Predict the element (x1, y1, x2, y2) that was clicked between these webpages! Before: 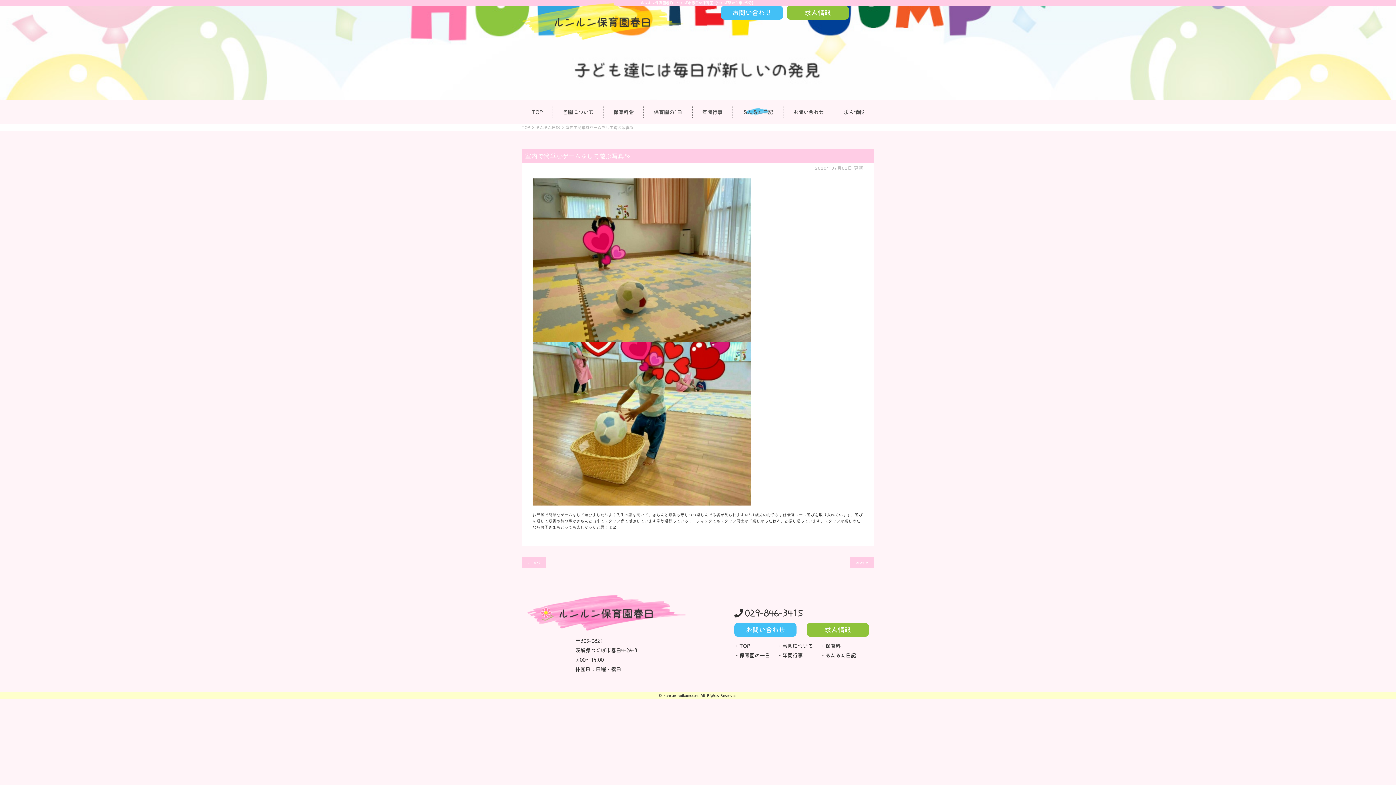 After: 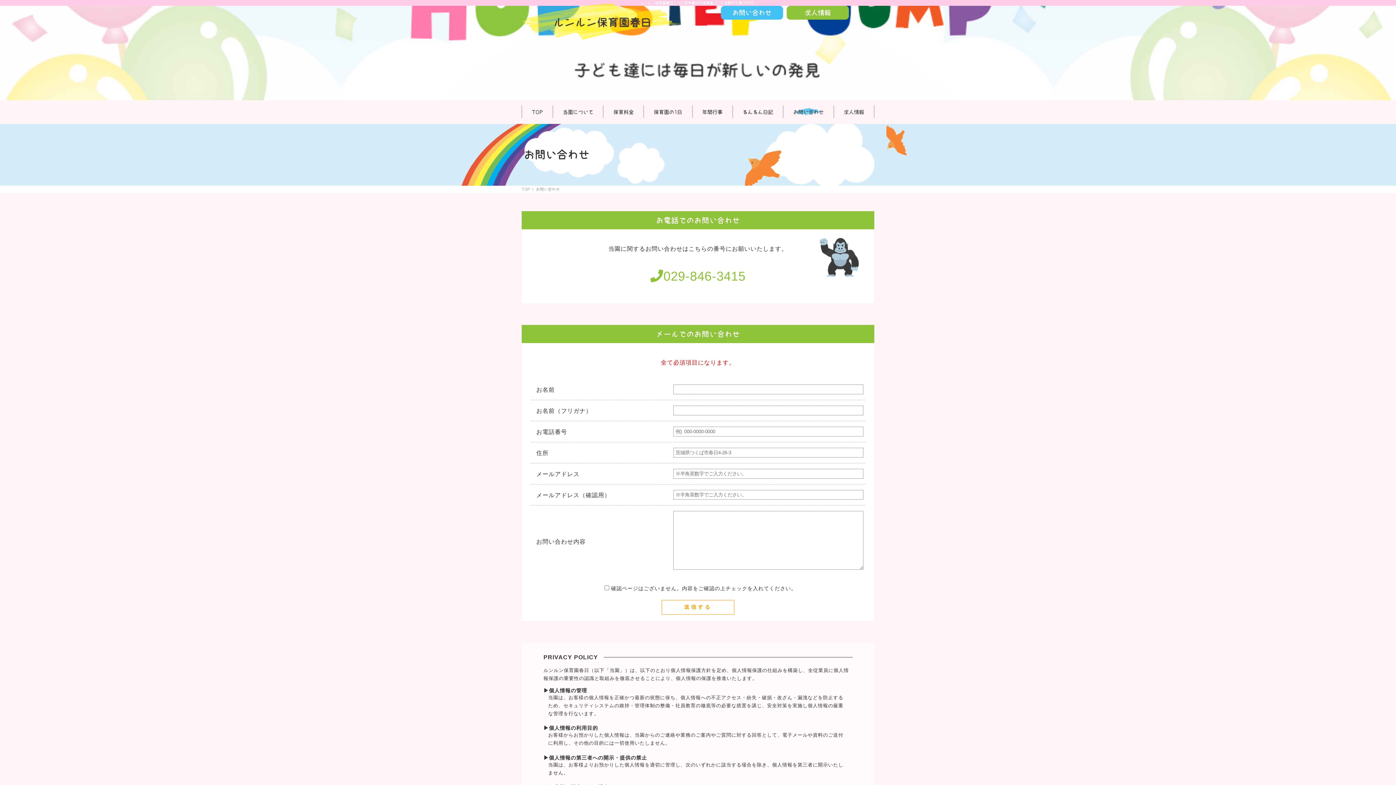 Action: label: お問い合わせ bbox: (721, 5, 783, 19)